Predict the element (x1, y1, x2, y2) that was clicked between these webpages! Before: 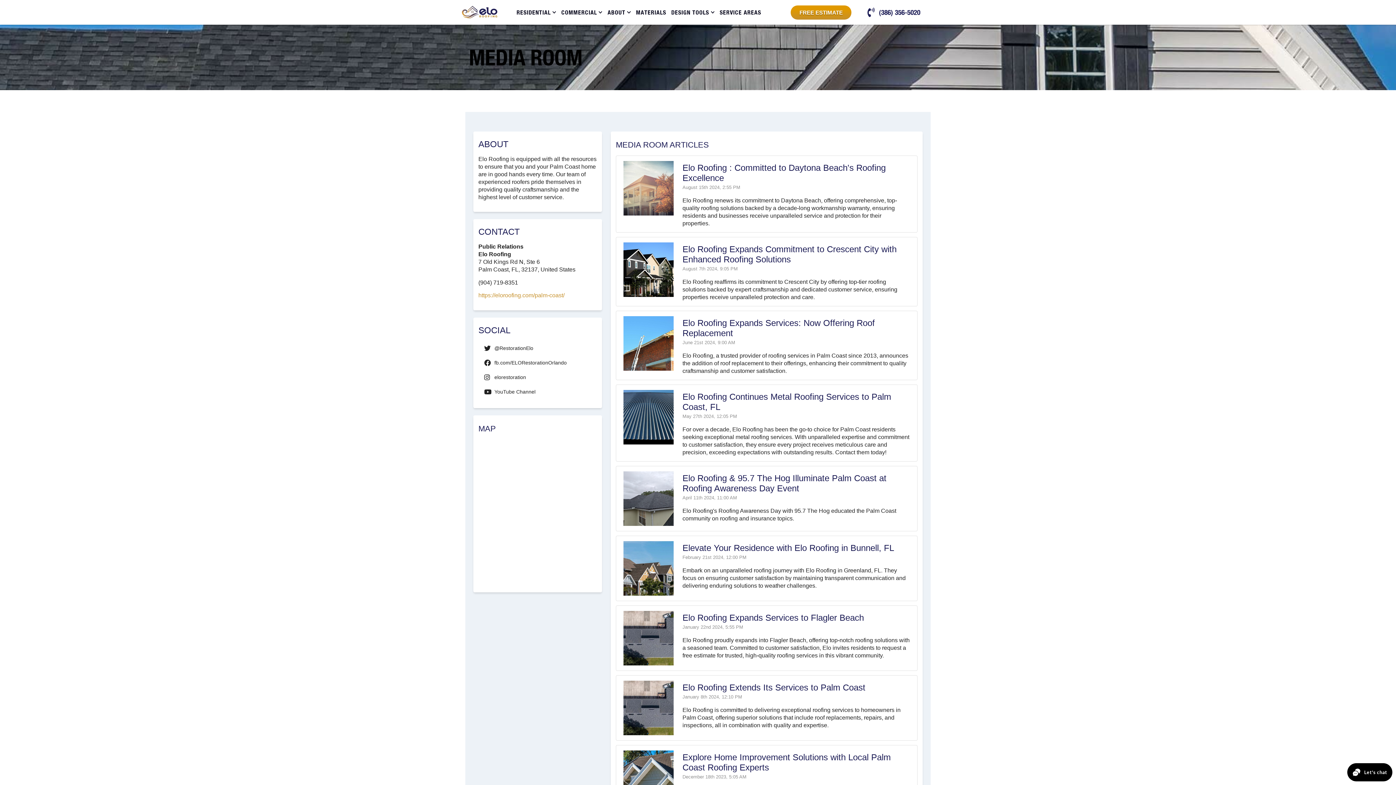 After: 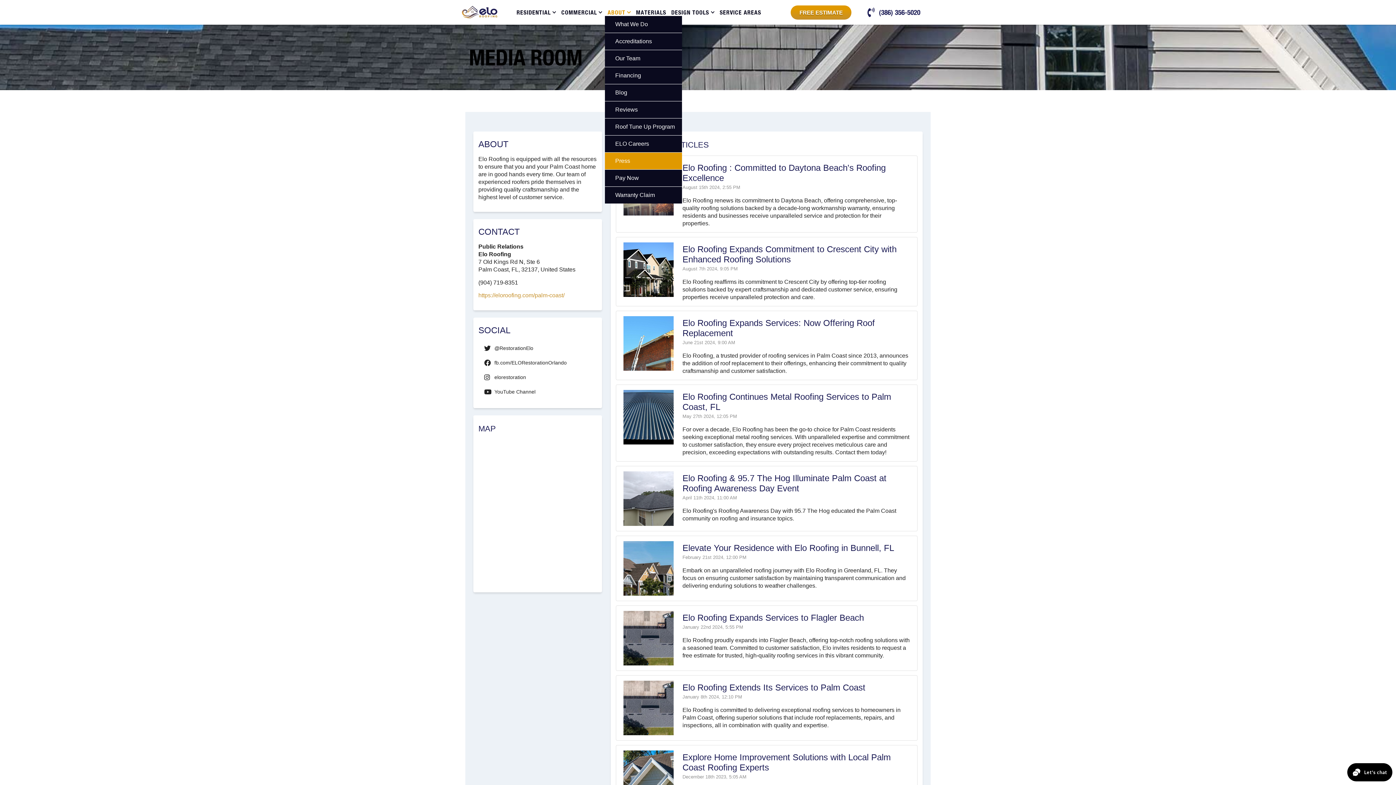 Action: bbox: (605, 8, 633, 16) label: ABOUT